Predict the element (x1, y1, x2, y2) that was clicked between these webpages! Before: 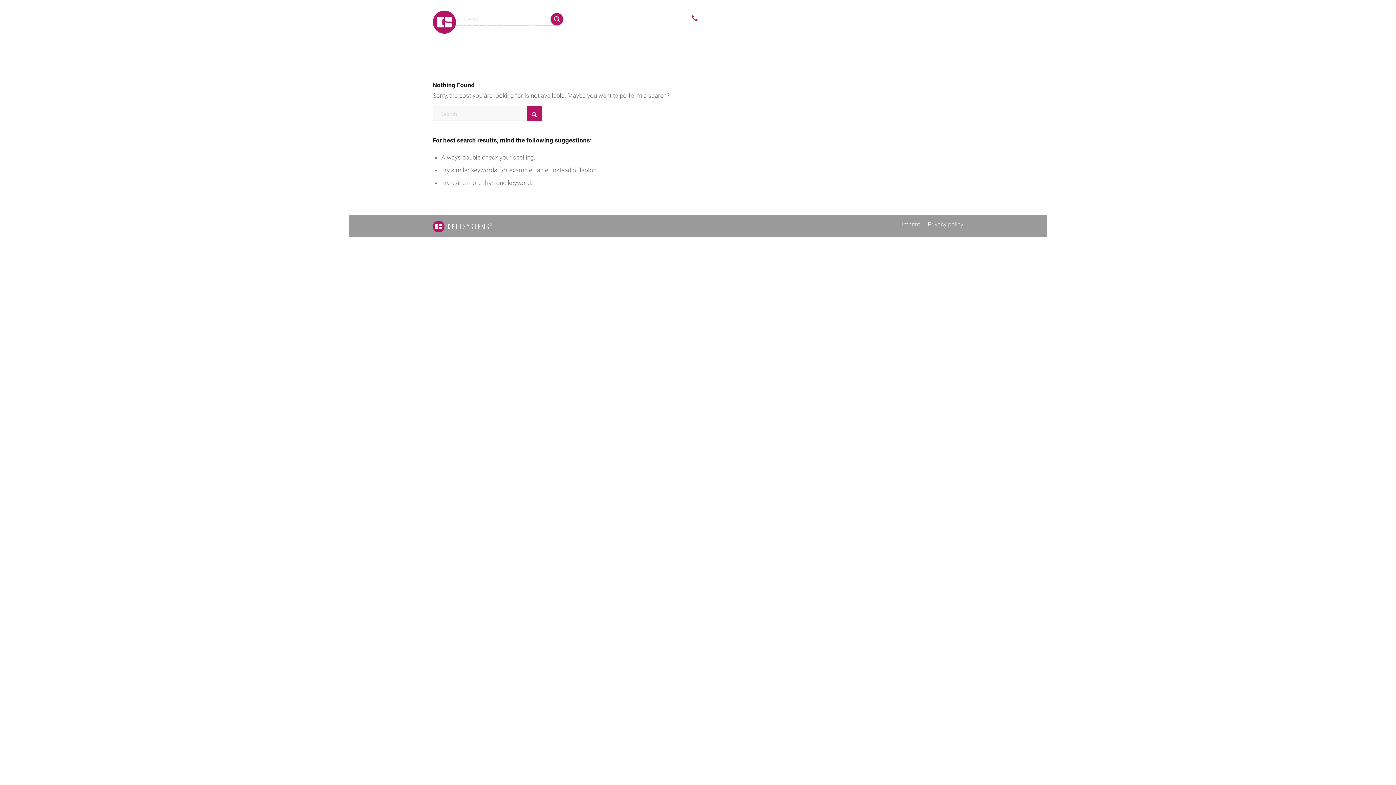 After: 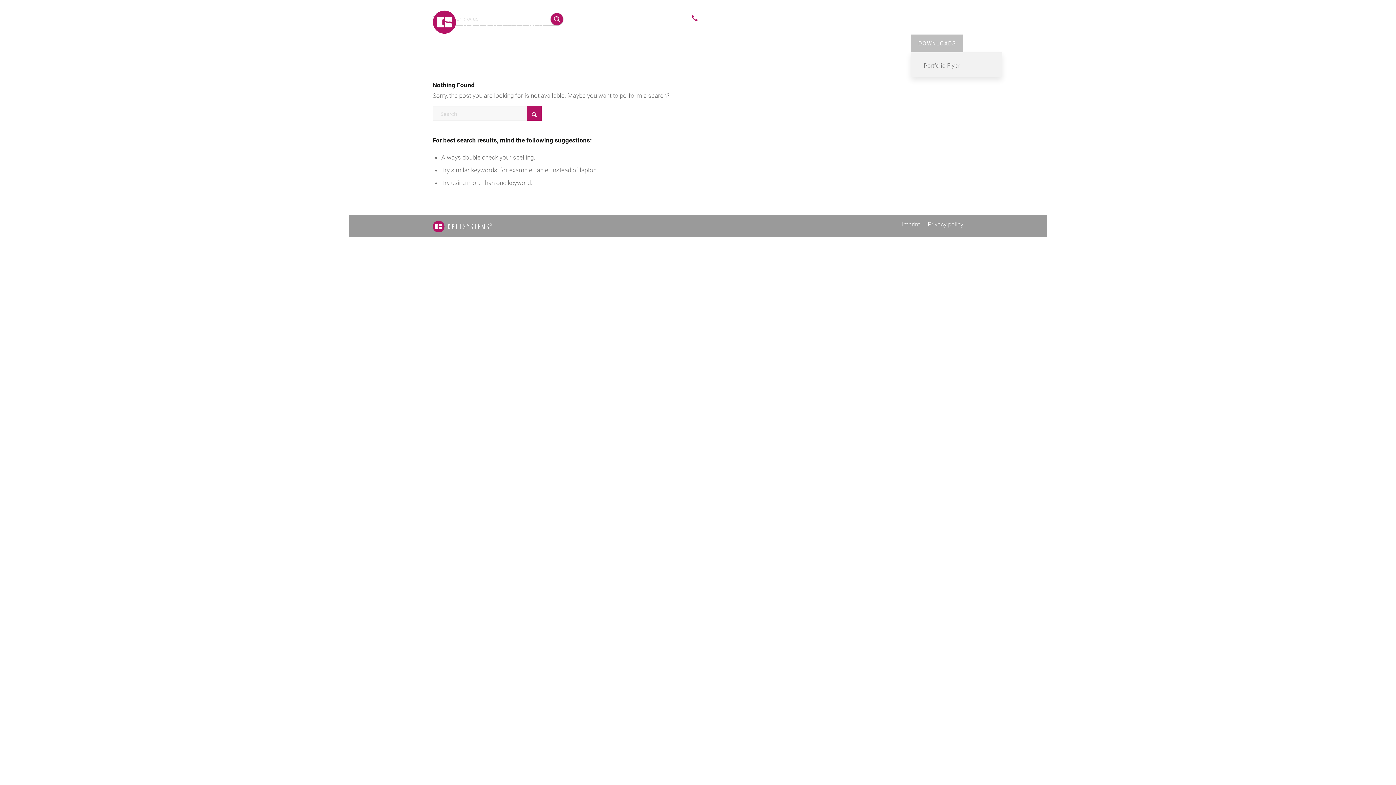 Action: bbox: (911, 34, 963, 52) label: DOWNLOADS